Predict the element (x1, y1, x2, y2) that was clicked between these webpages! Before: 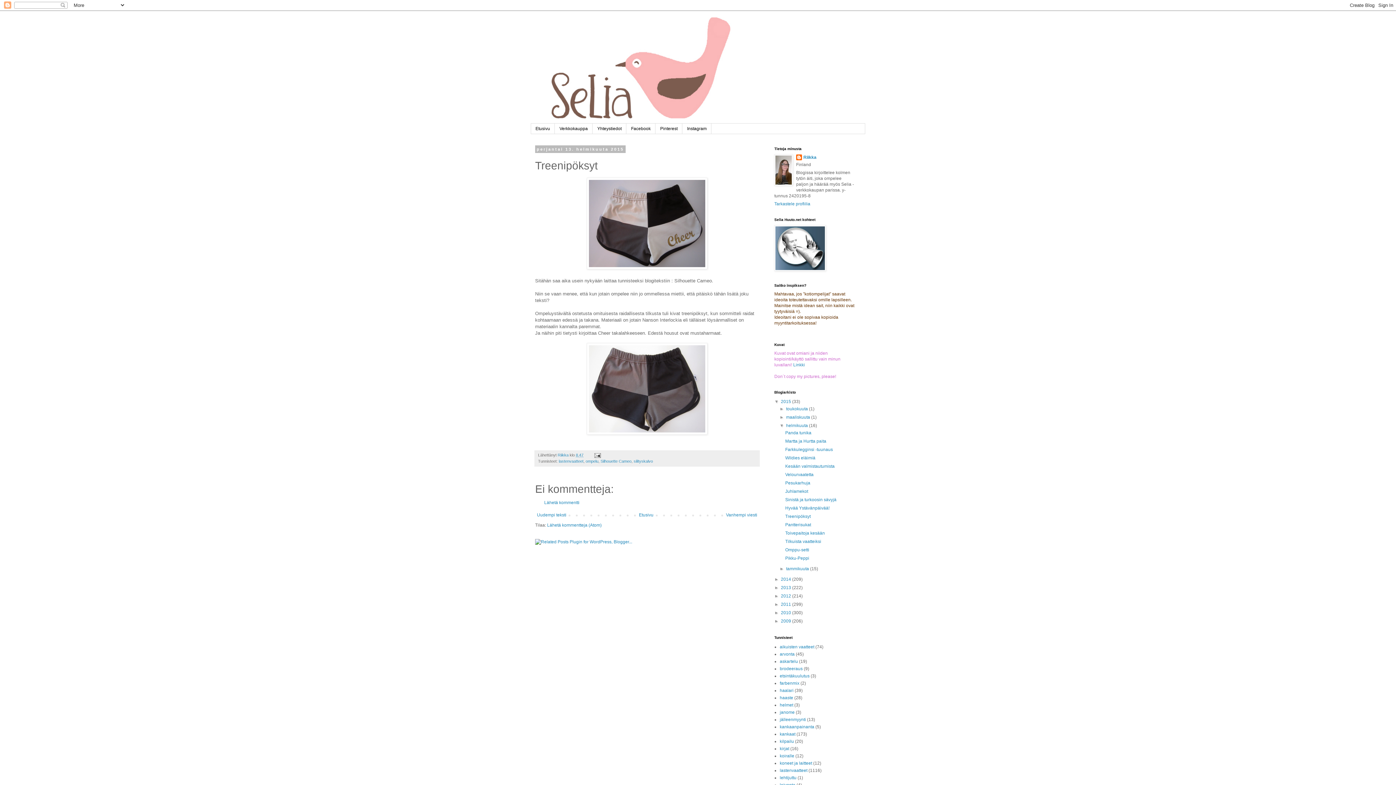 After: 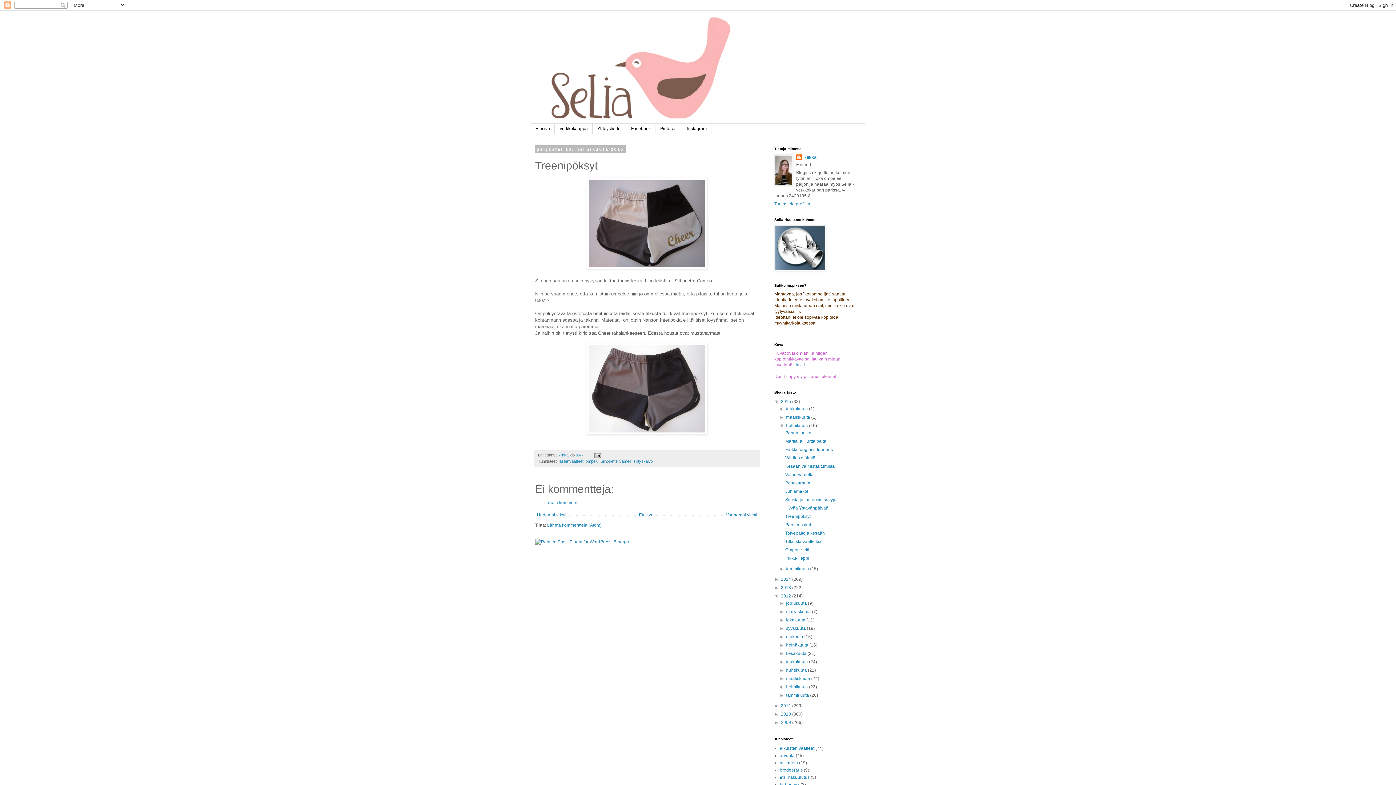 Action: bbox: (774, 593, 781, 599) label: ►  